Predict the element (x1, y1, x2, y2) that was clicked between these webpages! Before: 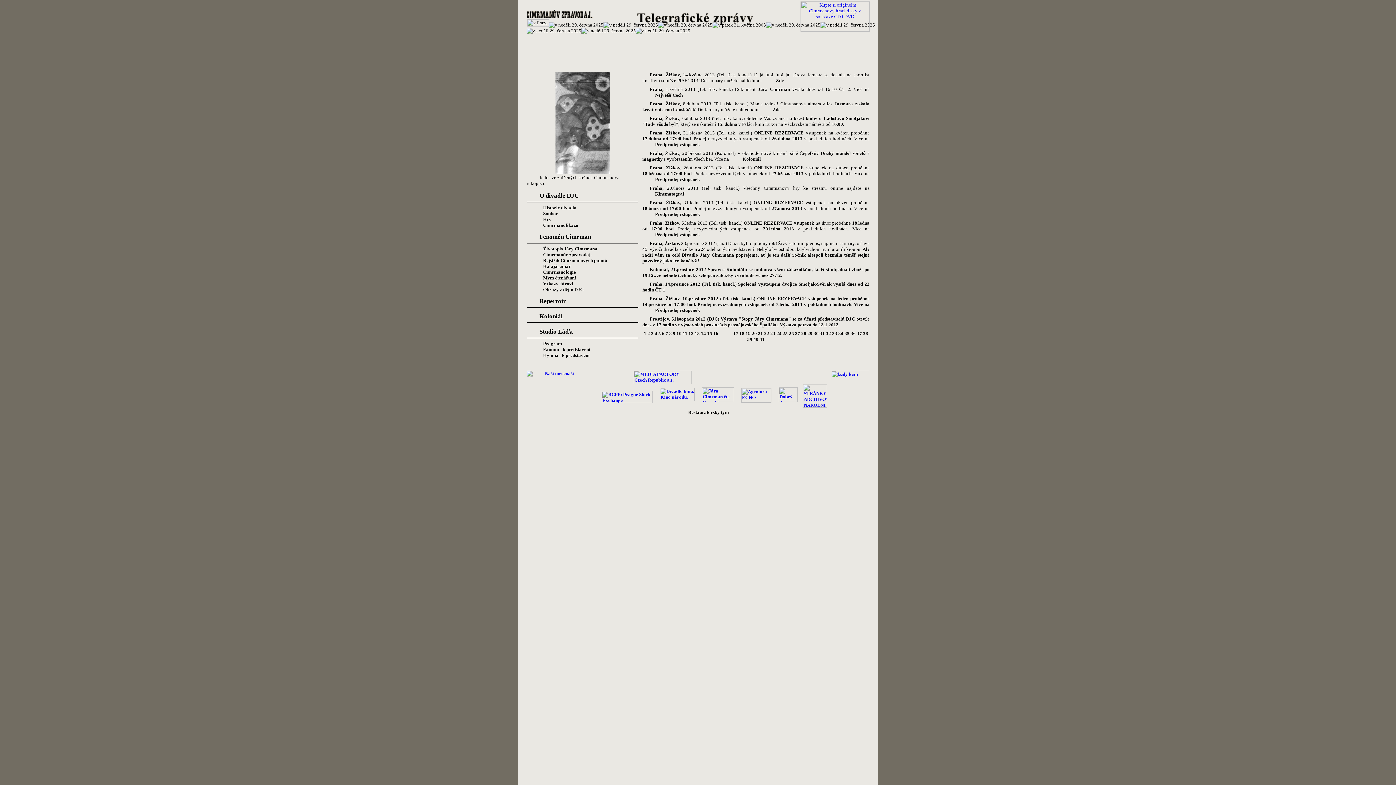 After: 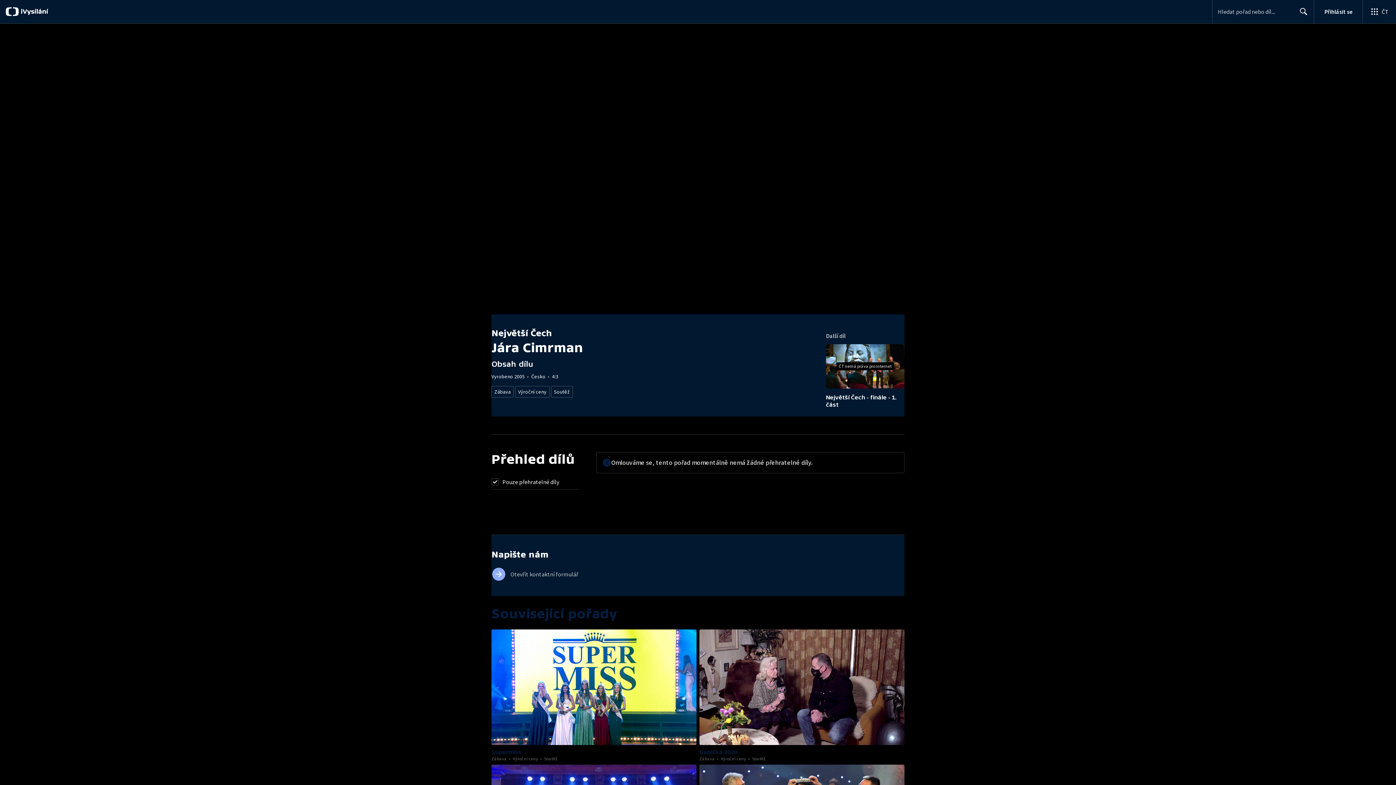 Action: bbox: (642, 92, 682, 97) label: Největší Čech